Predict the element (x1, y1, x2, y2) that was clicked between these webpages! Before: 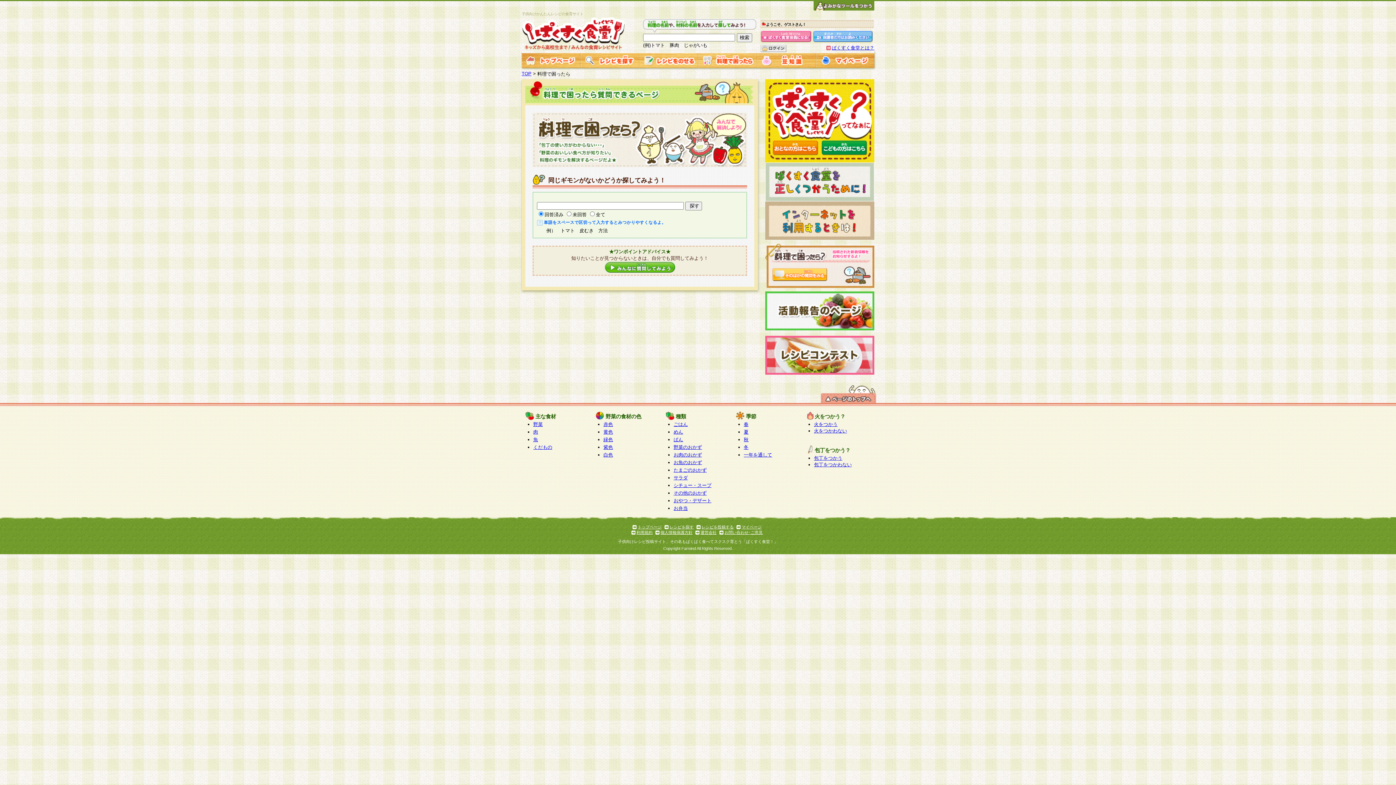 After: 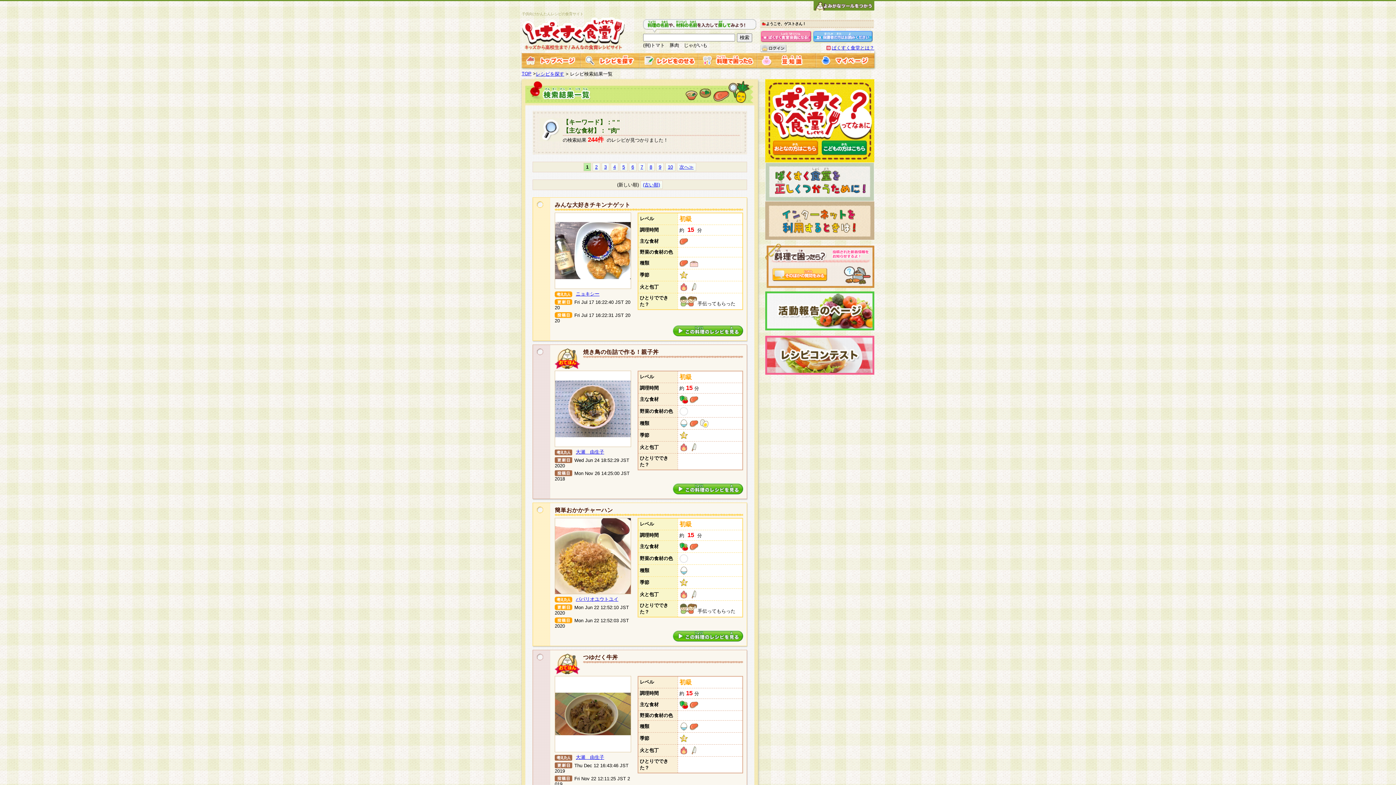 Action: label: 肉 bbox: (533, 429, 538, 434)